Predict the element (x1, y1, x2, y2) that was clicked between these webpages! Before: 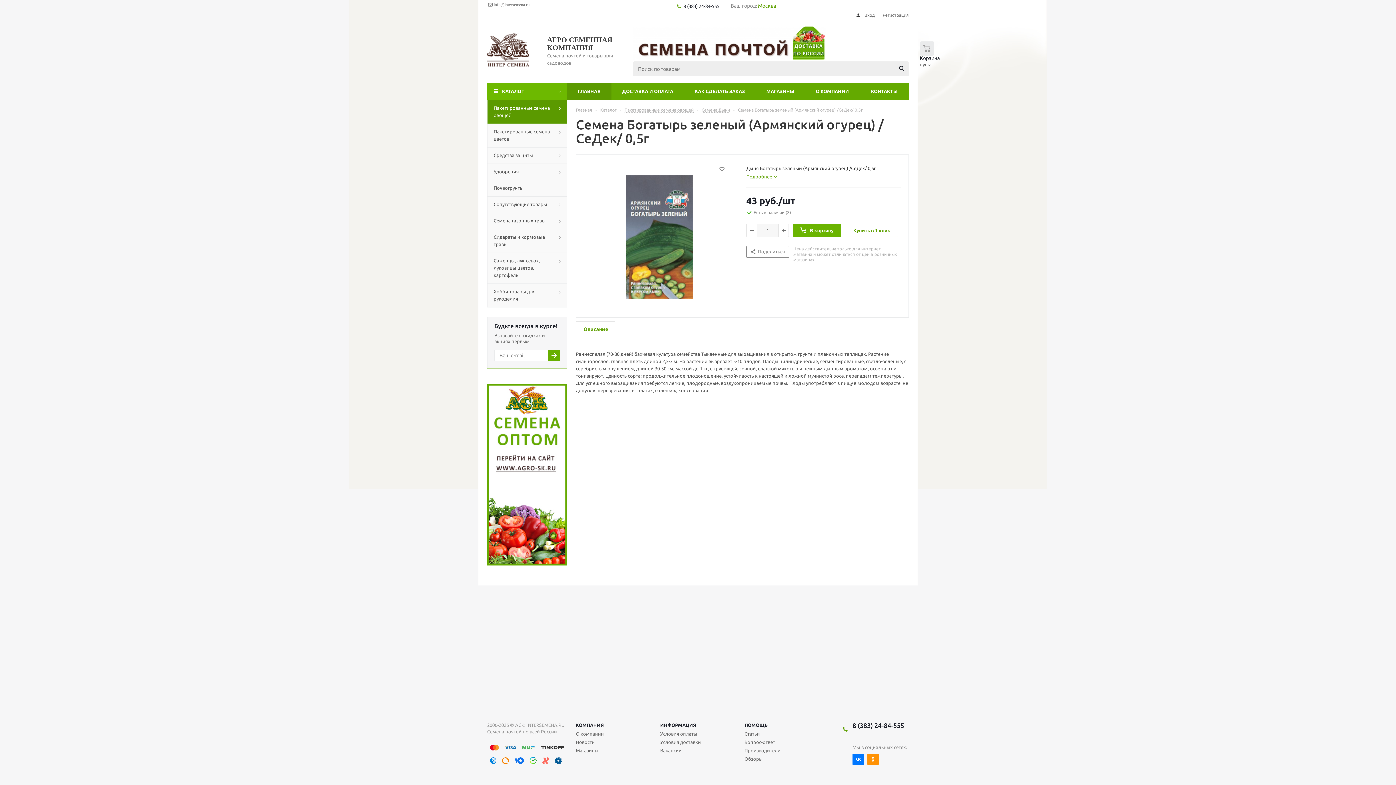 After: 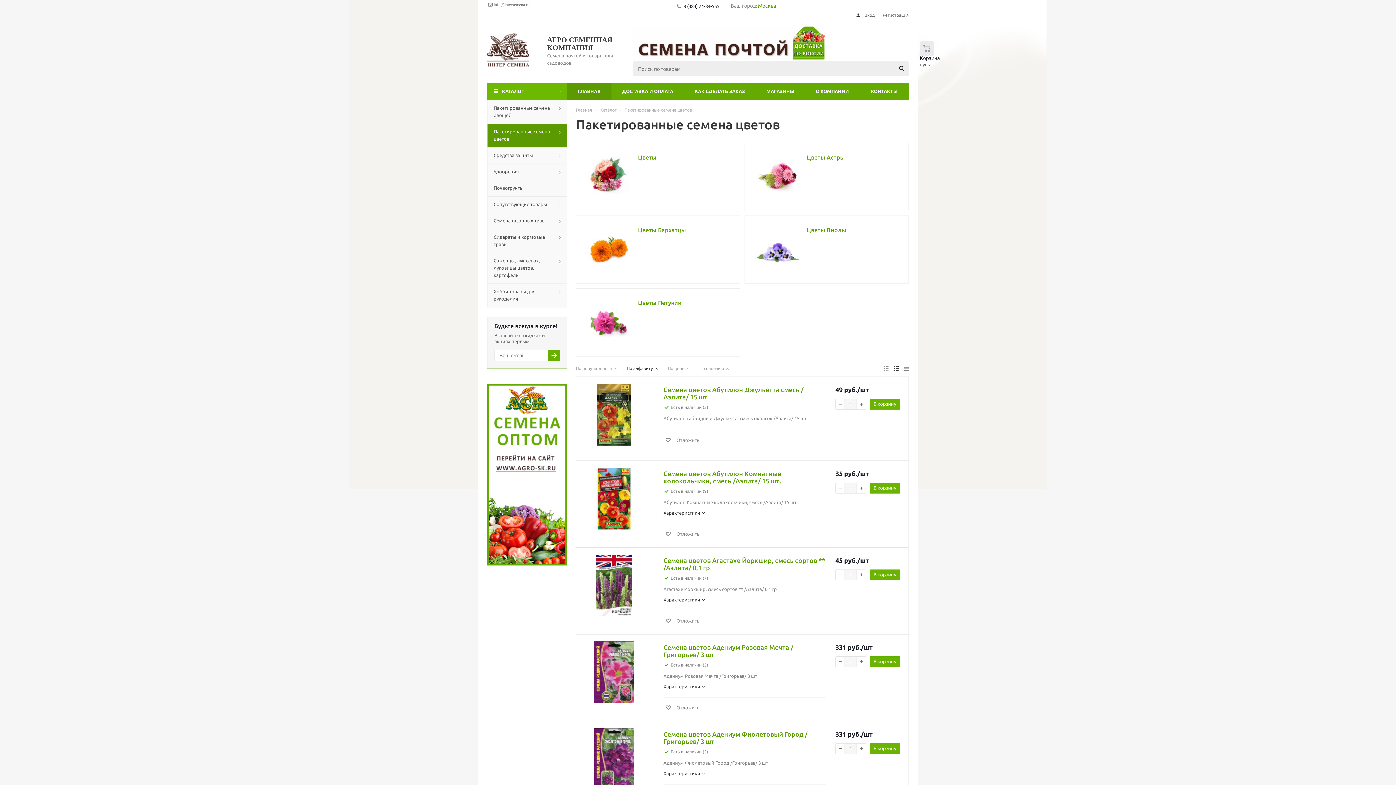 Action: bbox: (487, 123, 567, 147) label: Пакетированные семена цветов